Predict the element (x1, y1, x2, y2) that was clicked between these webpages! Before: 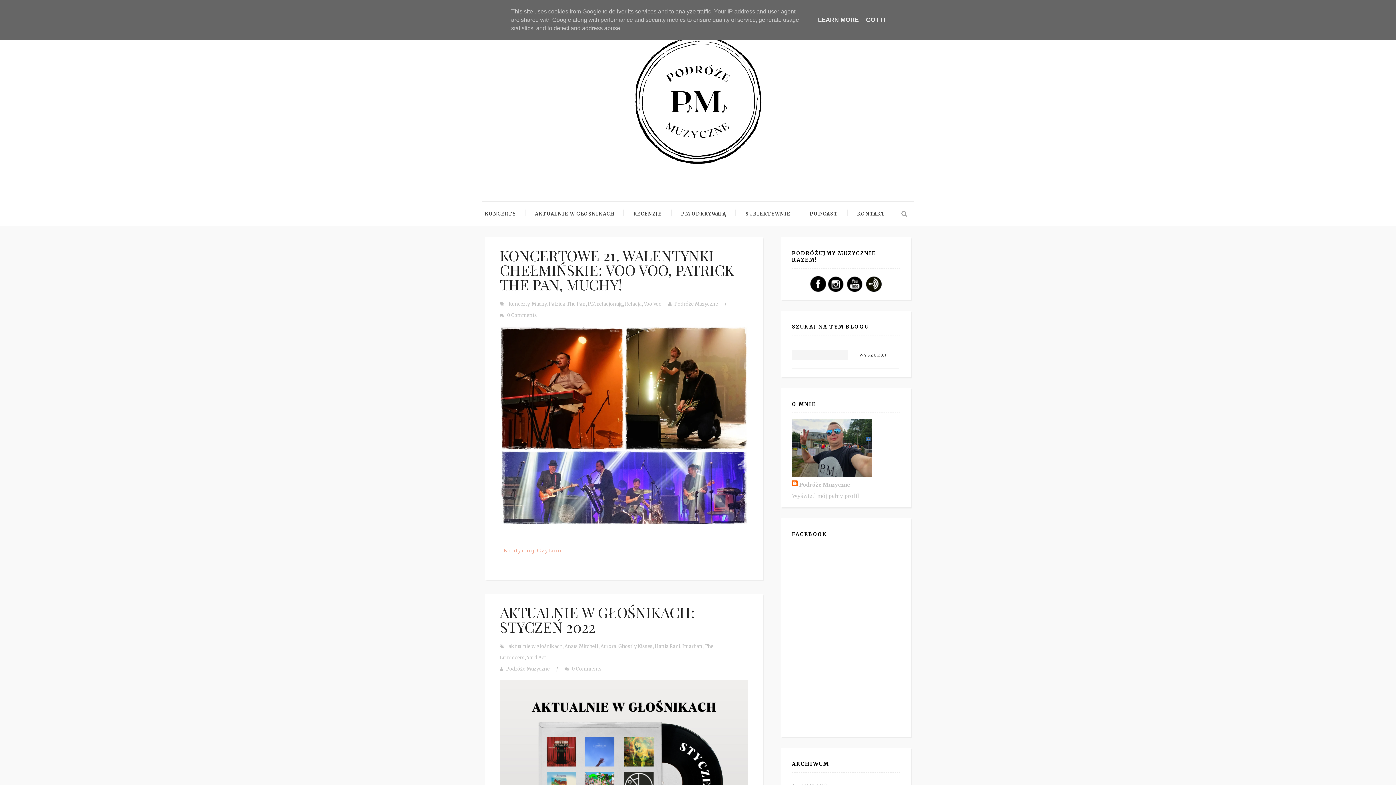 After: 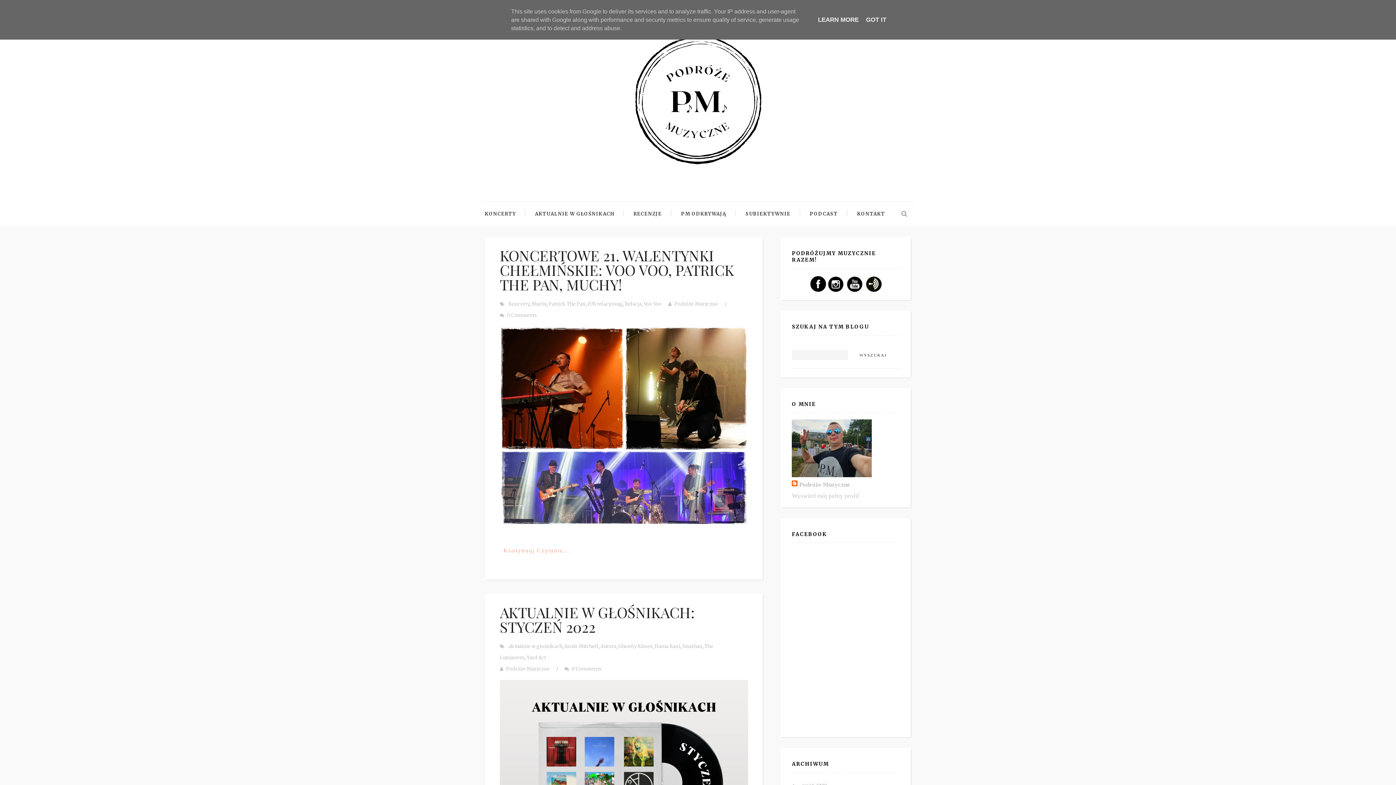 Action: label:   bbox: (846, 279, 864, 286)